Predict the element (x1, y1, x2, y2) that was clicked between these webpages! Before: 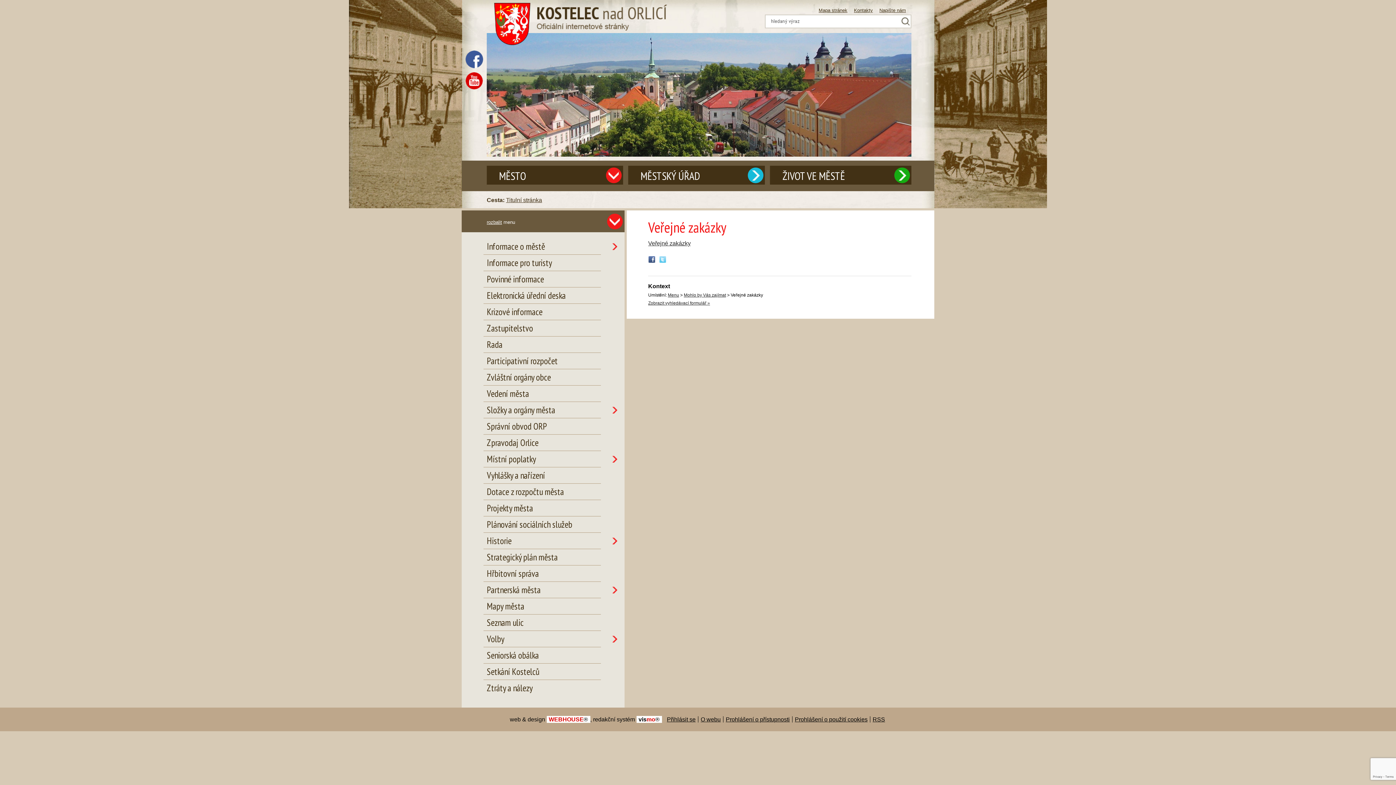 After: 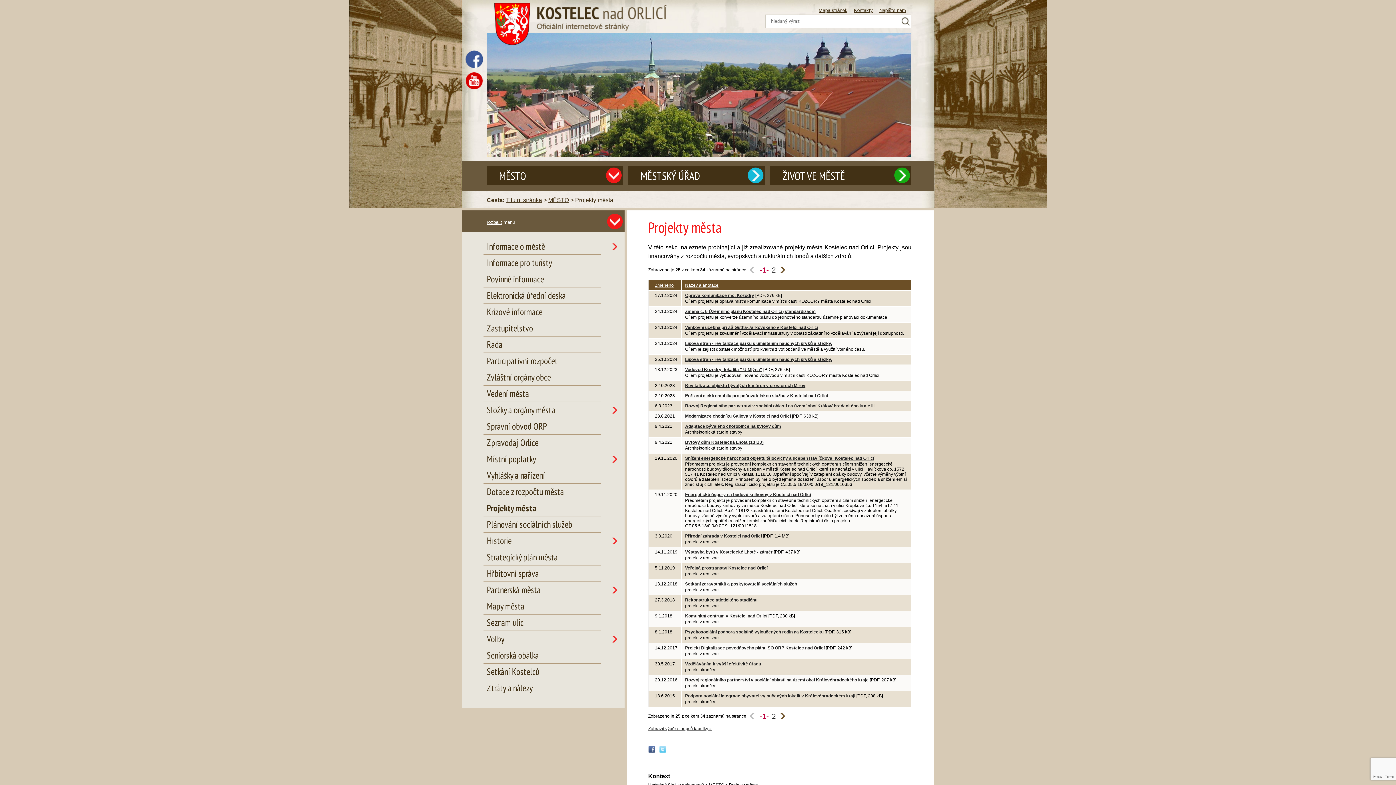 Action: bbox: (487, 501, 599, 514) label: Projekty města